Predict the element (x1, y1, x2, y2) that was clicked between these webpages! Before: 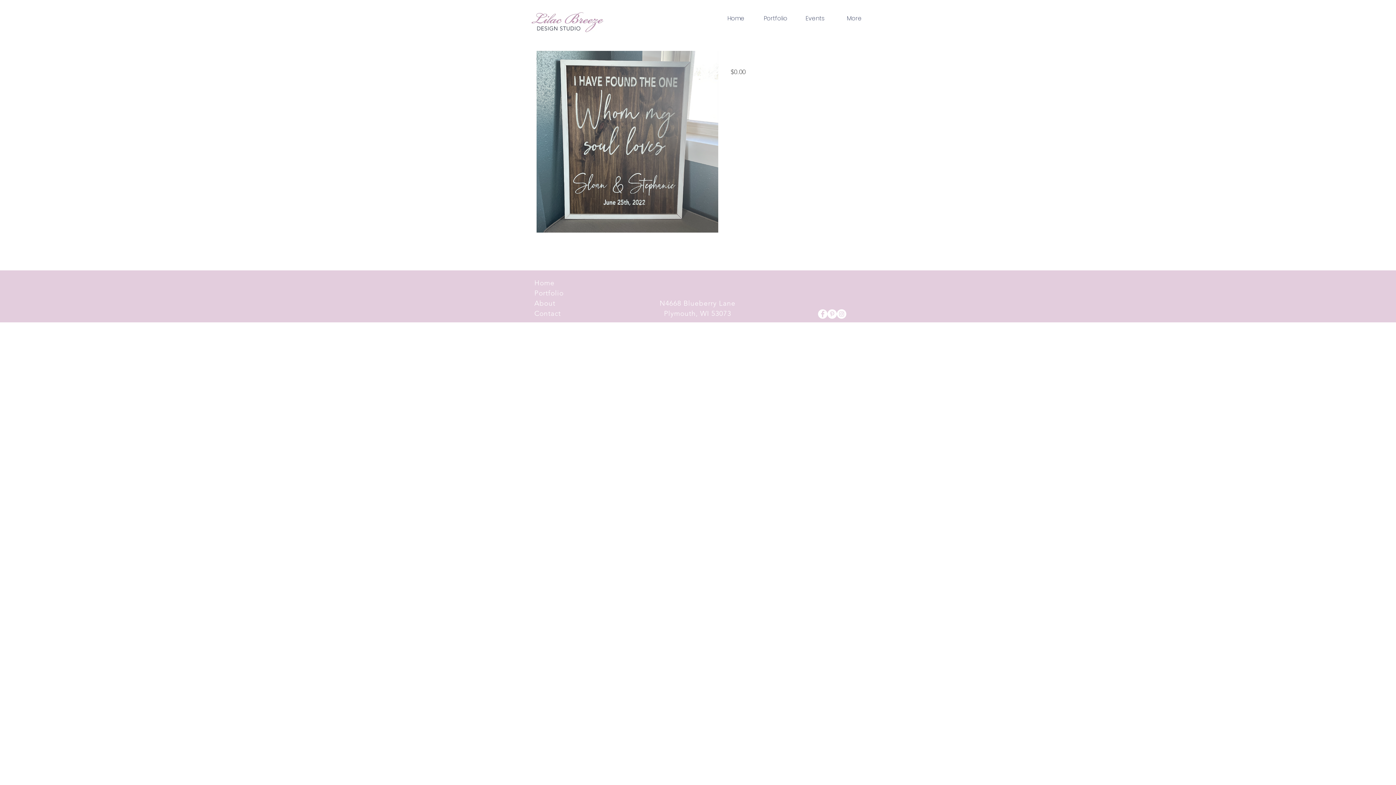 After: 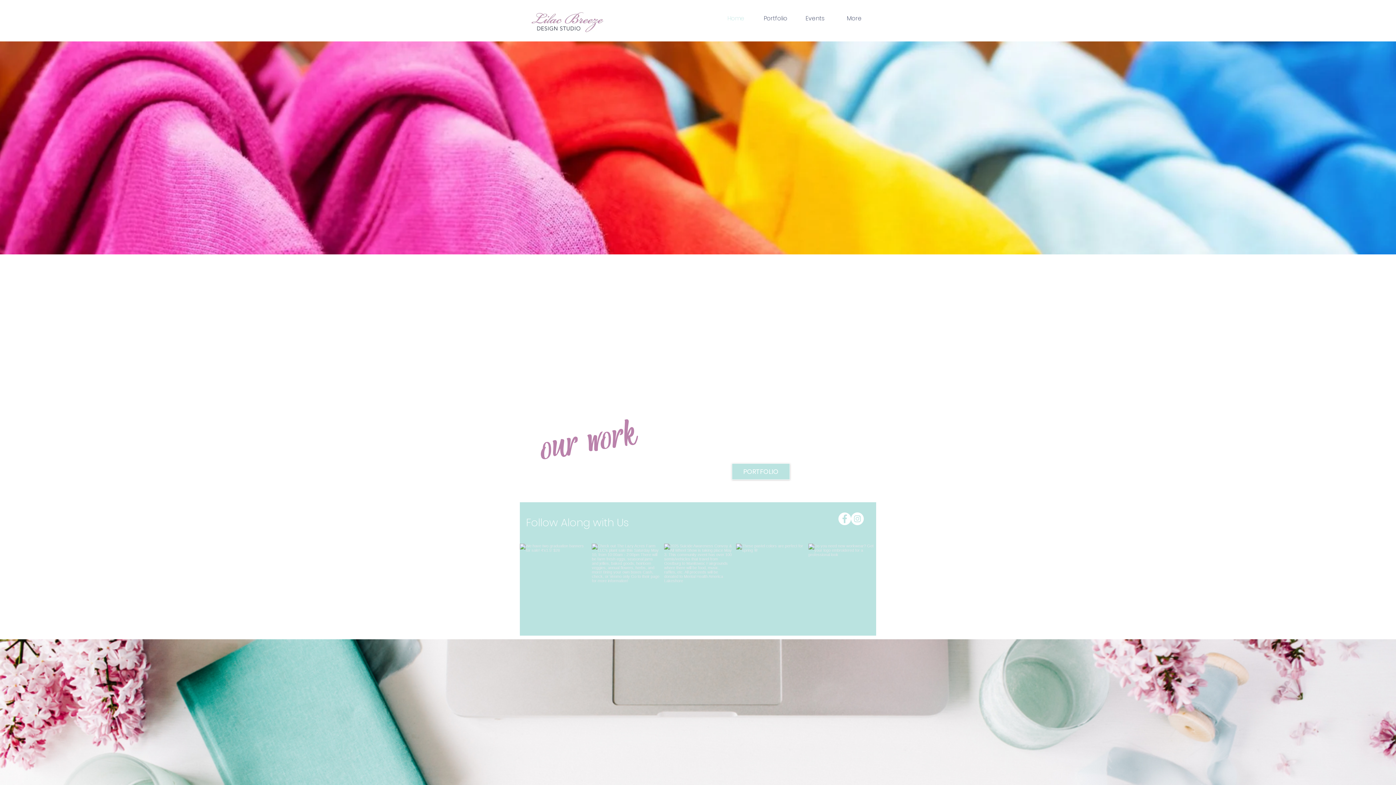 Action: bbox: (524, 8, 617, 41)